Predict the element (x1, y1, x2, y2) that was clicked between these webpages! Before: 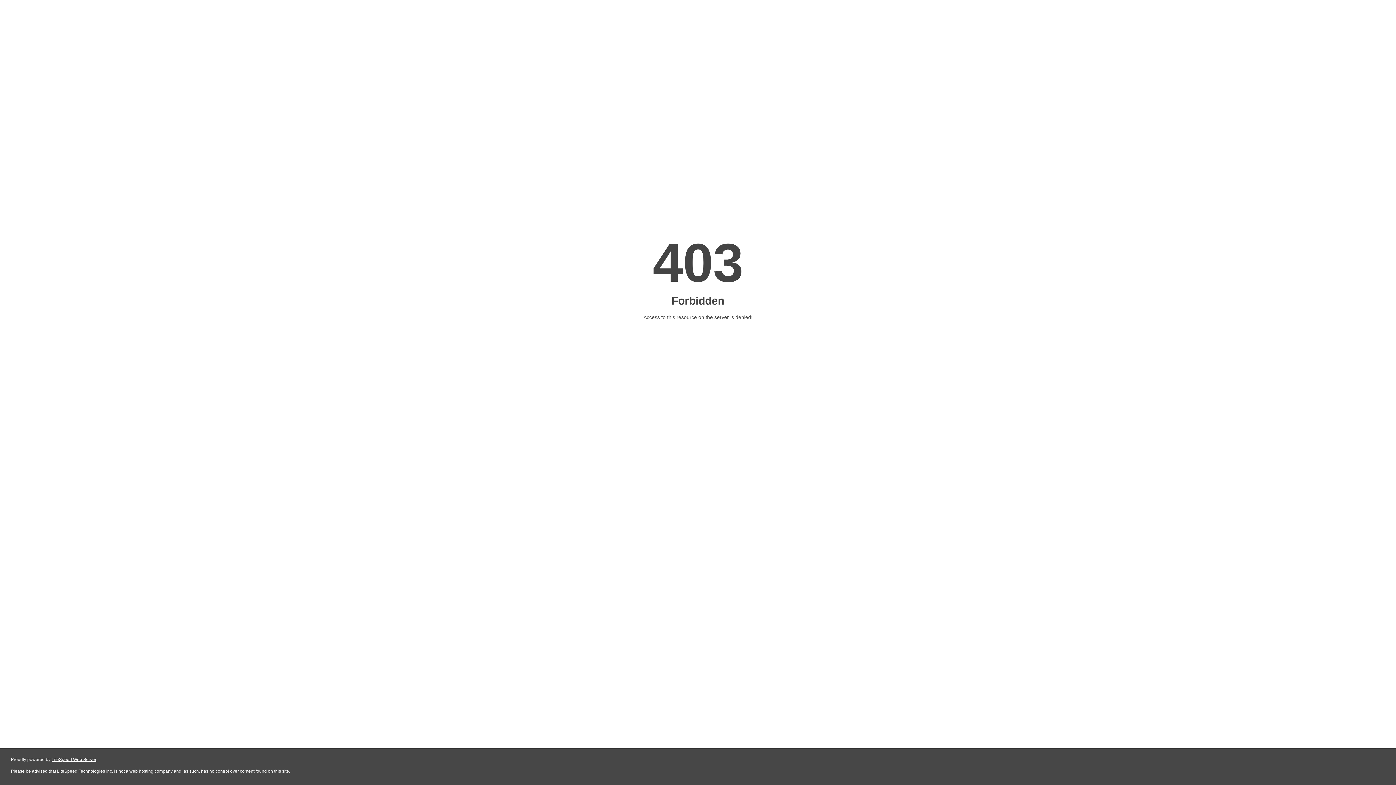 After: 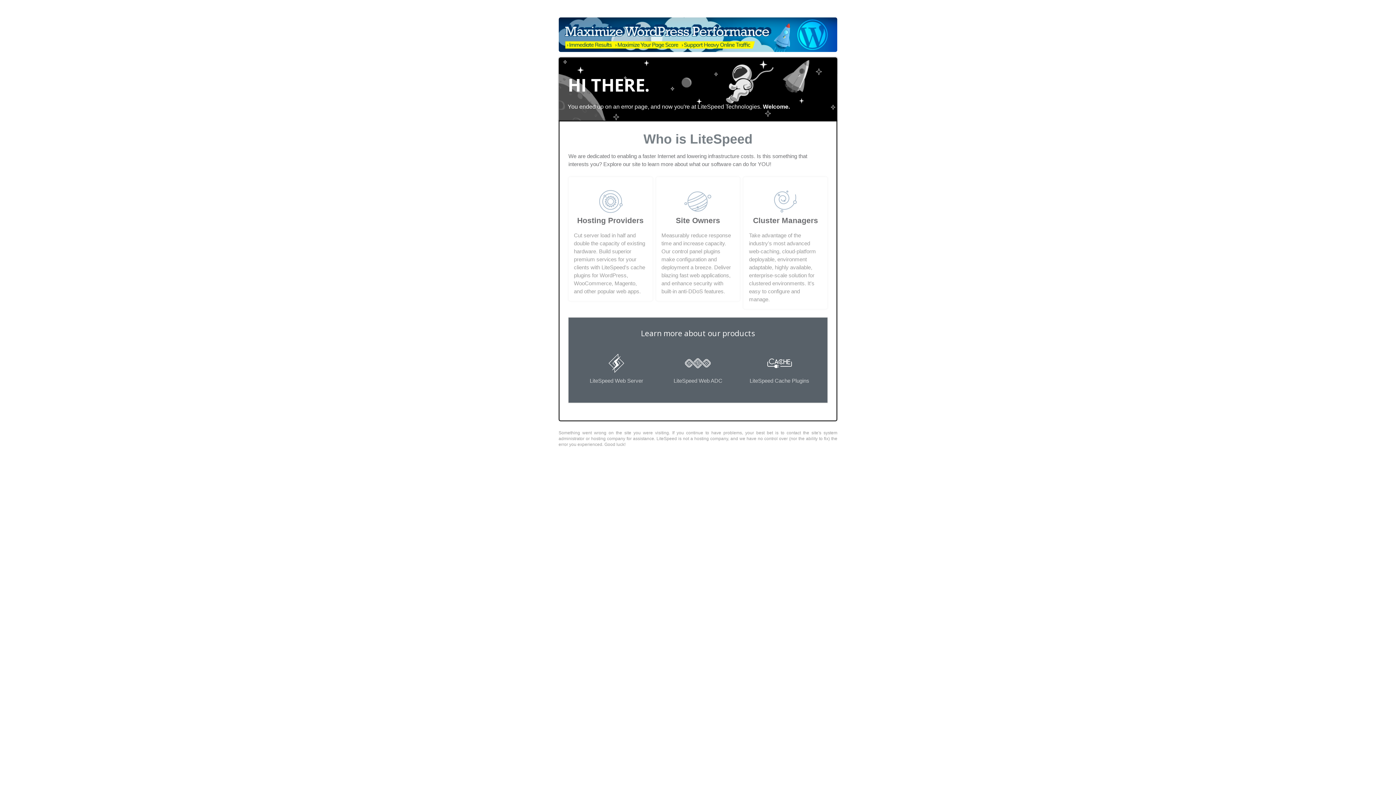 Action: bbox: (51, 757, 96, 762) label: LiteSpeed Web Server